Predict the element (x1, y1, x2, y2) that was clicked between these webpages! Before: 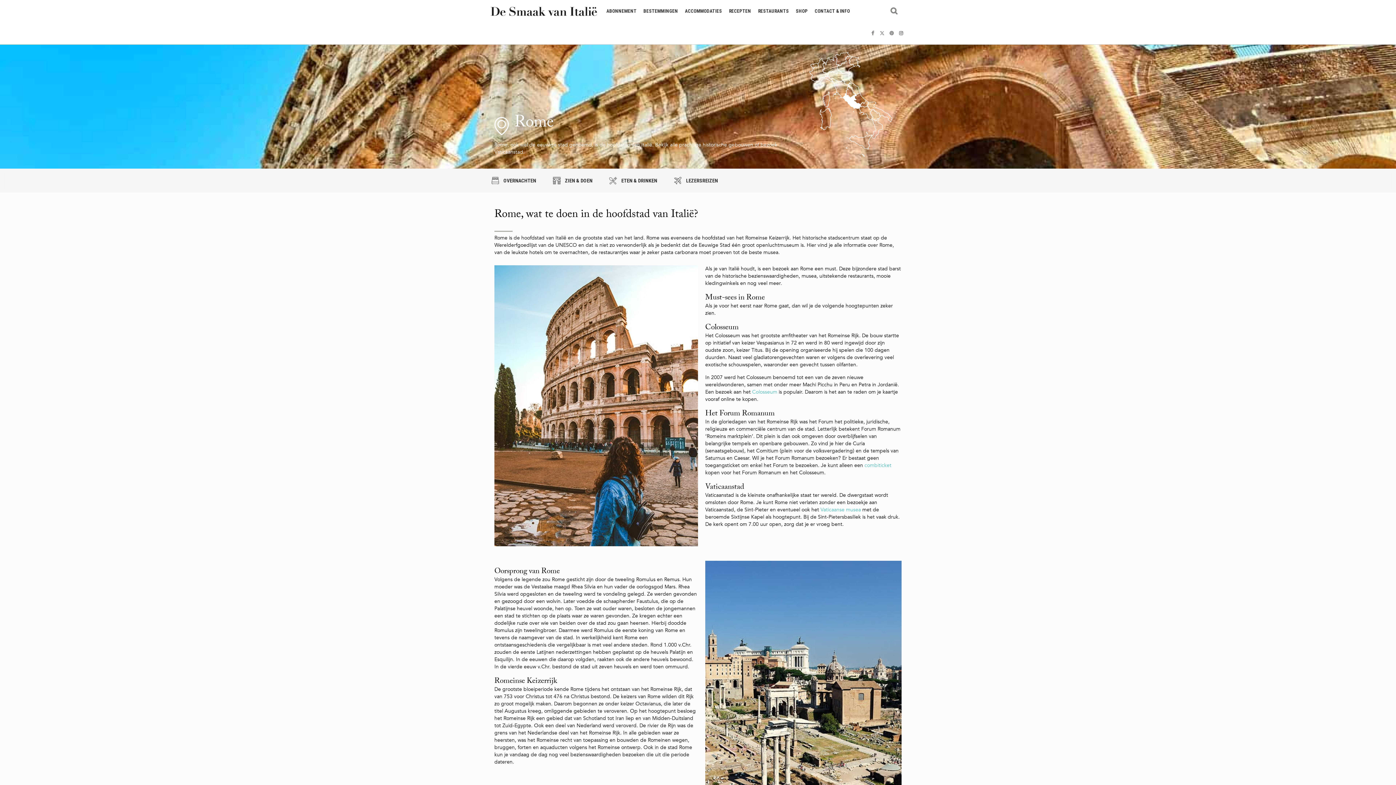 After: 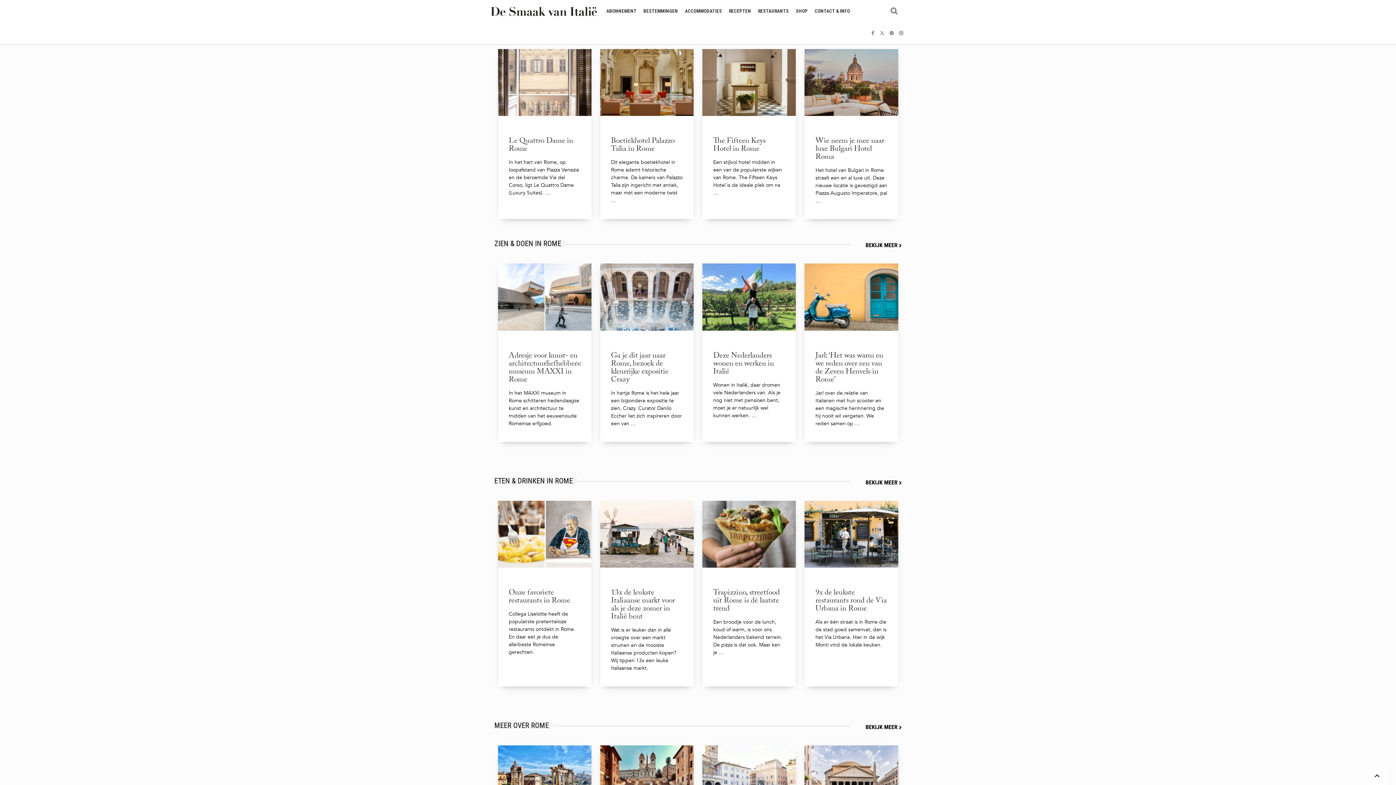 Action: label: OVERNACHTEN bbox: (483, 172, 543, 189)